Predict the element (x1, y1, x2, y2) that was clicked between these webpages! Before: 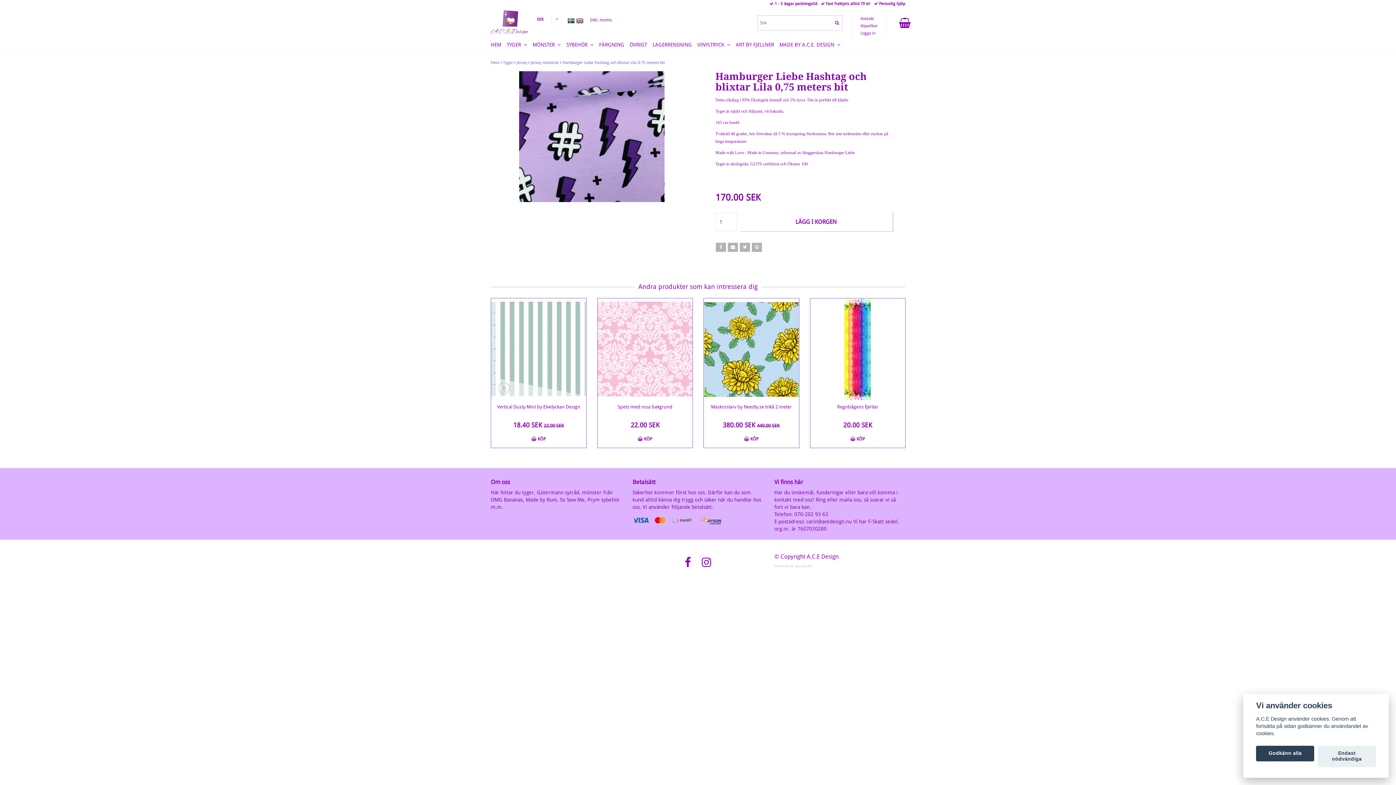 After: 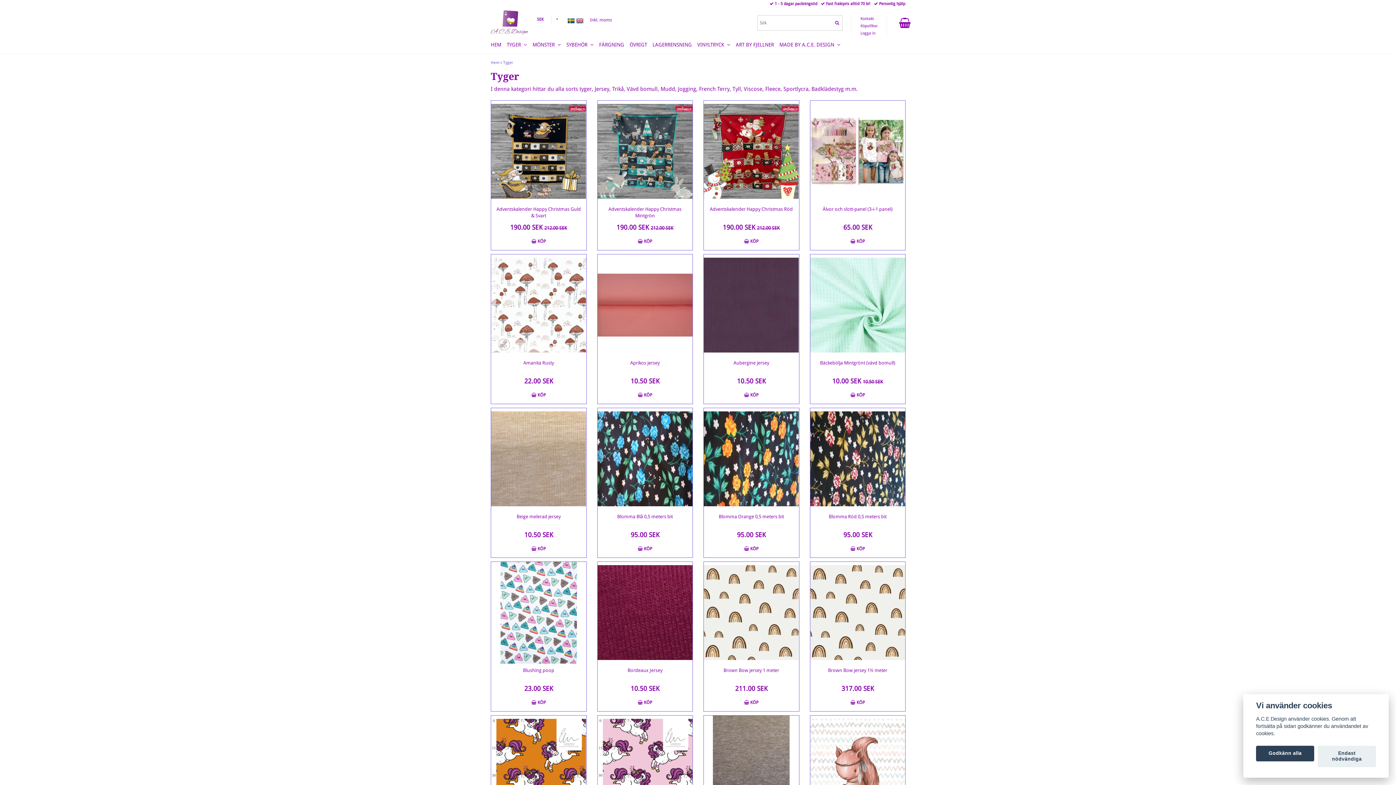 Action: bbox: (503, 60, 513, 65) label: Tyger